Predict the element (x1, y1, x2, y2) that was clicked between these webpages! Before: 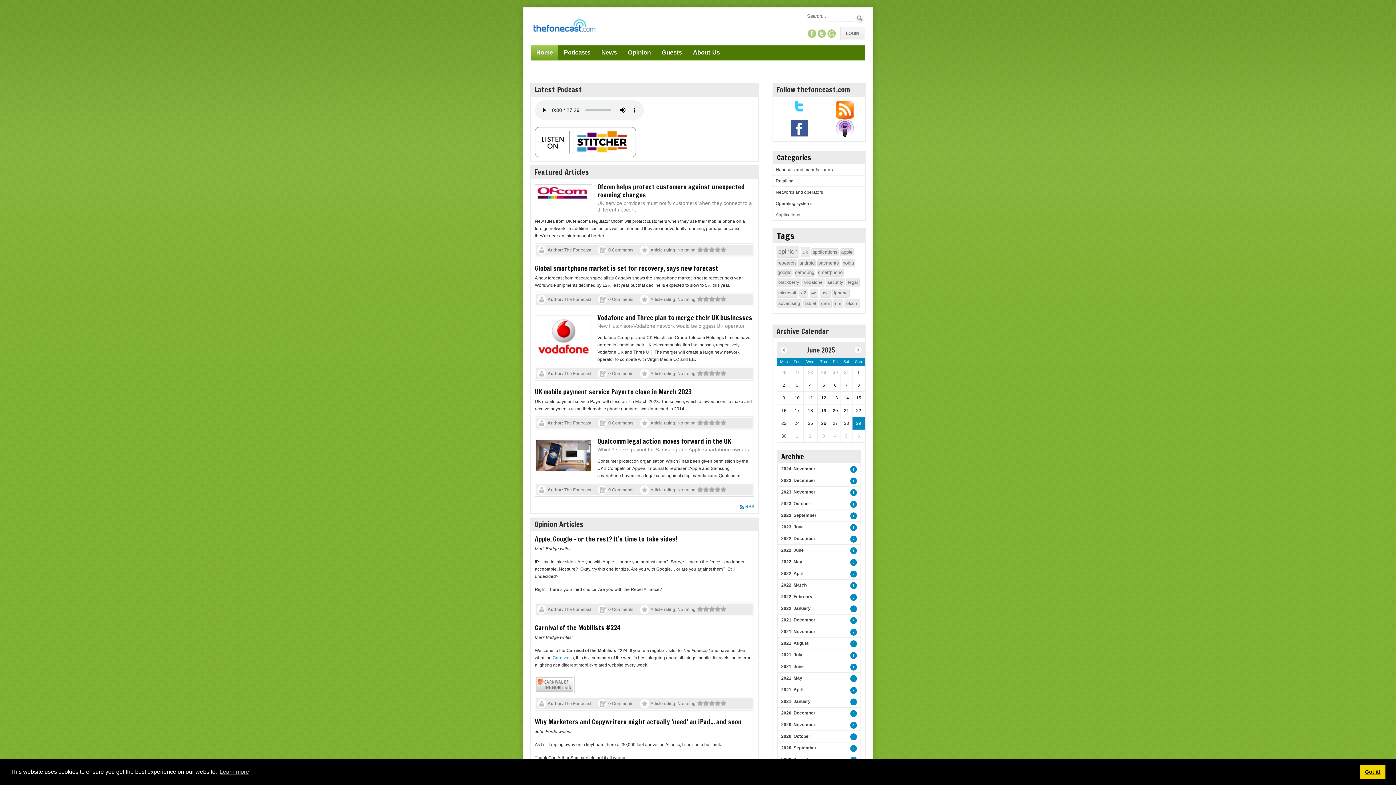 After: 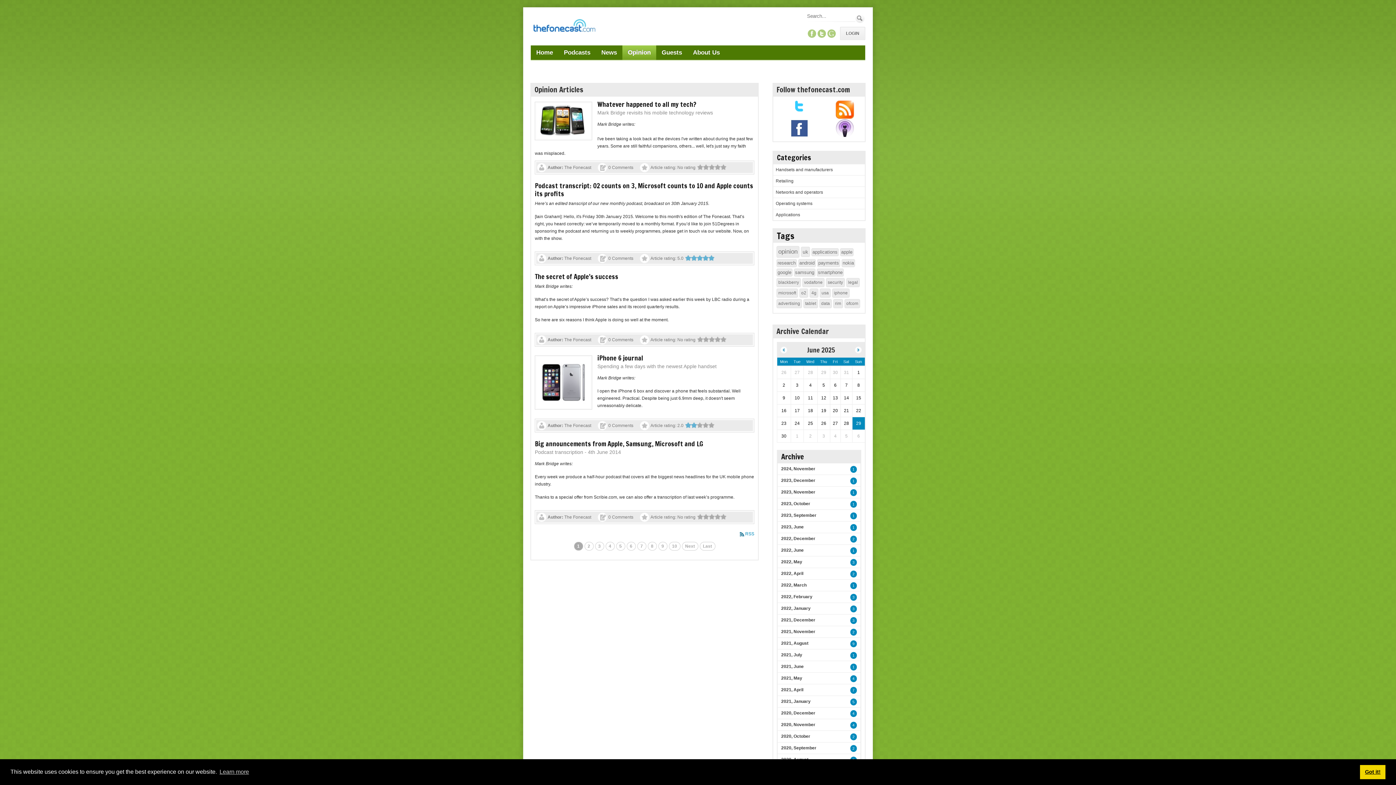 Action: label: apple bbox: (840, 248, 853, 256)